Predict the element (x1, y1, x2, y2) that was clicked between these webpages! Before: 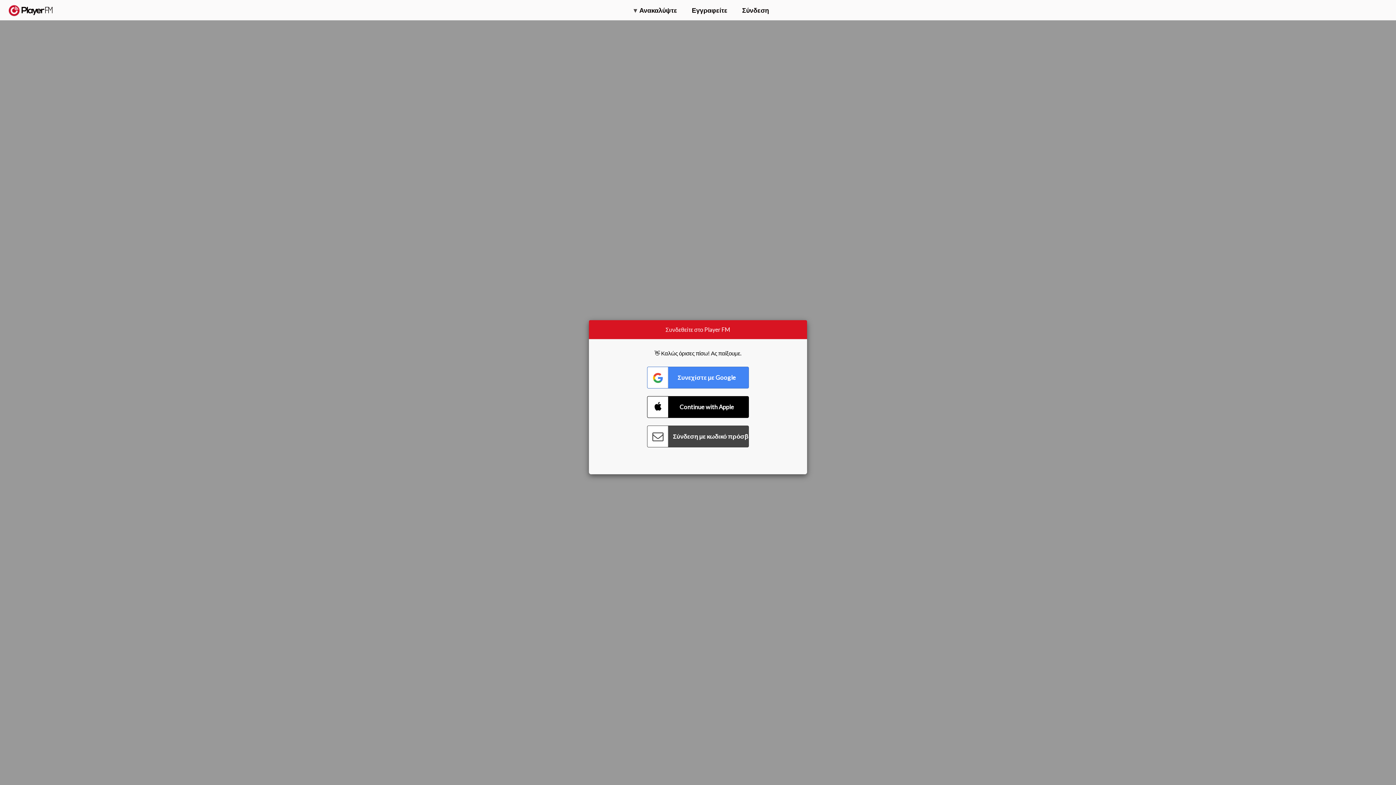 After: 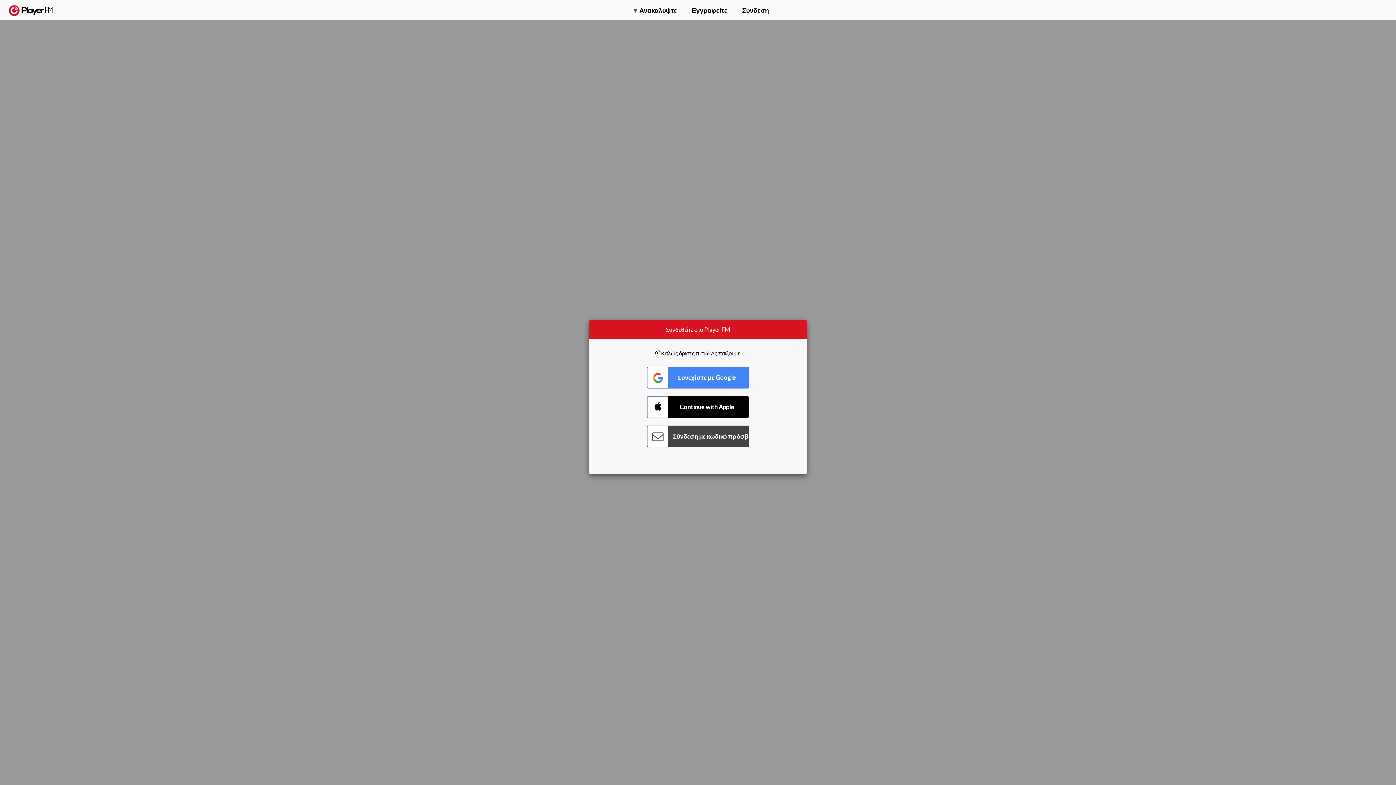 Action: label: Menu launcher bbox: (1375, 5, 1382, 13)